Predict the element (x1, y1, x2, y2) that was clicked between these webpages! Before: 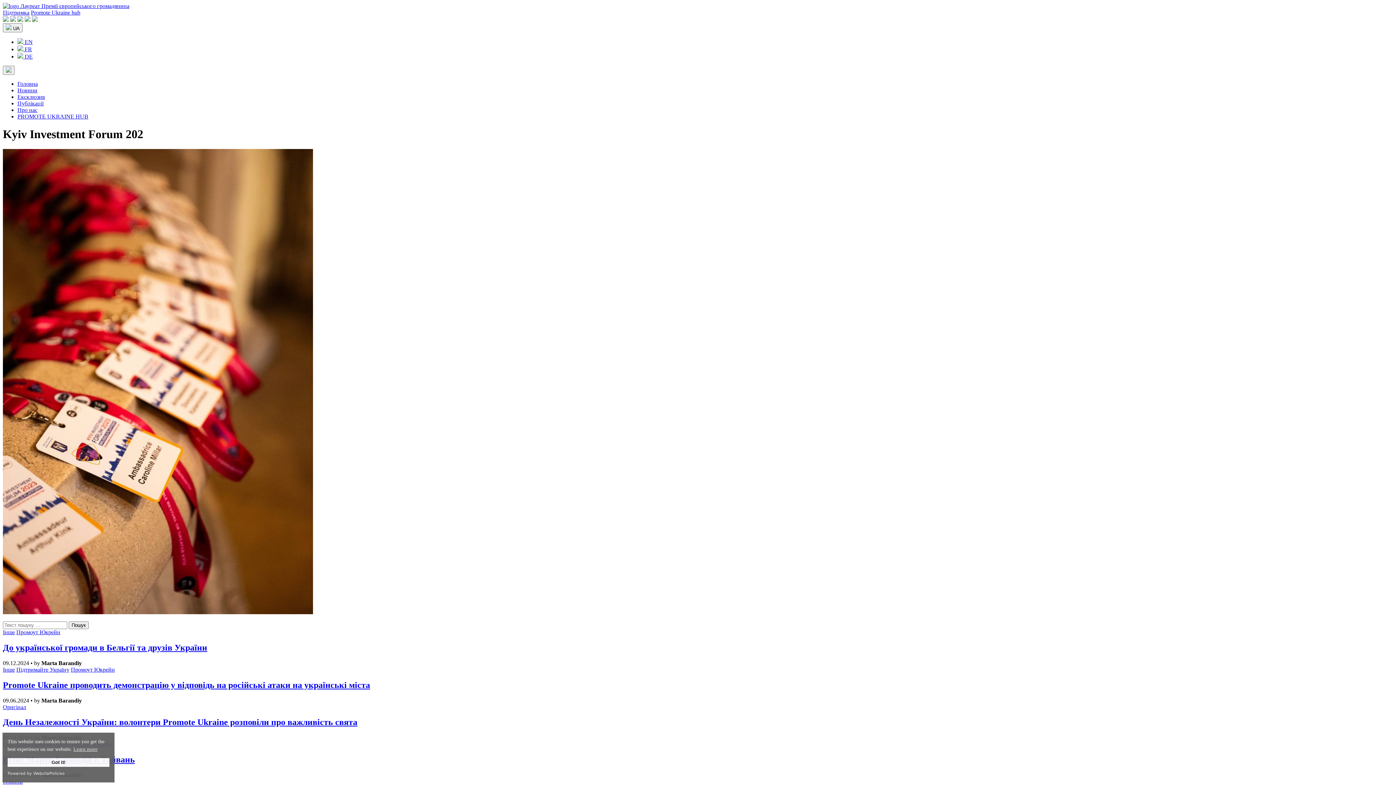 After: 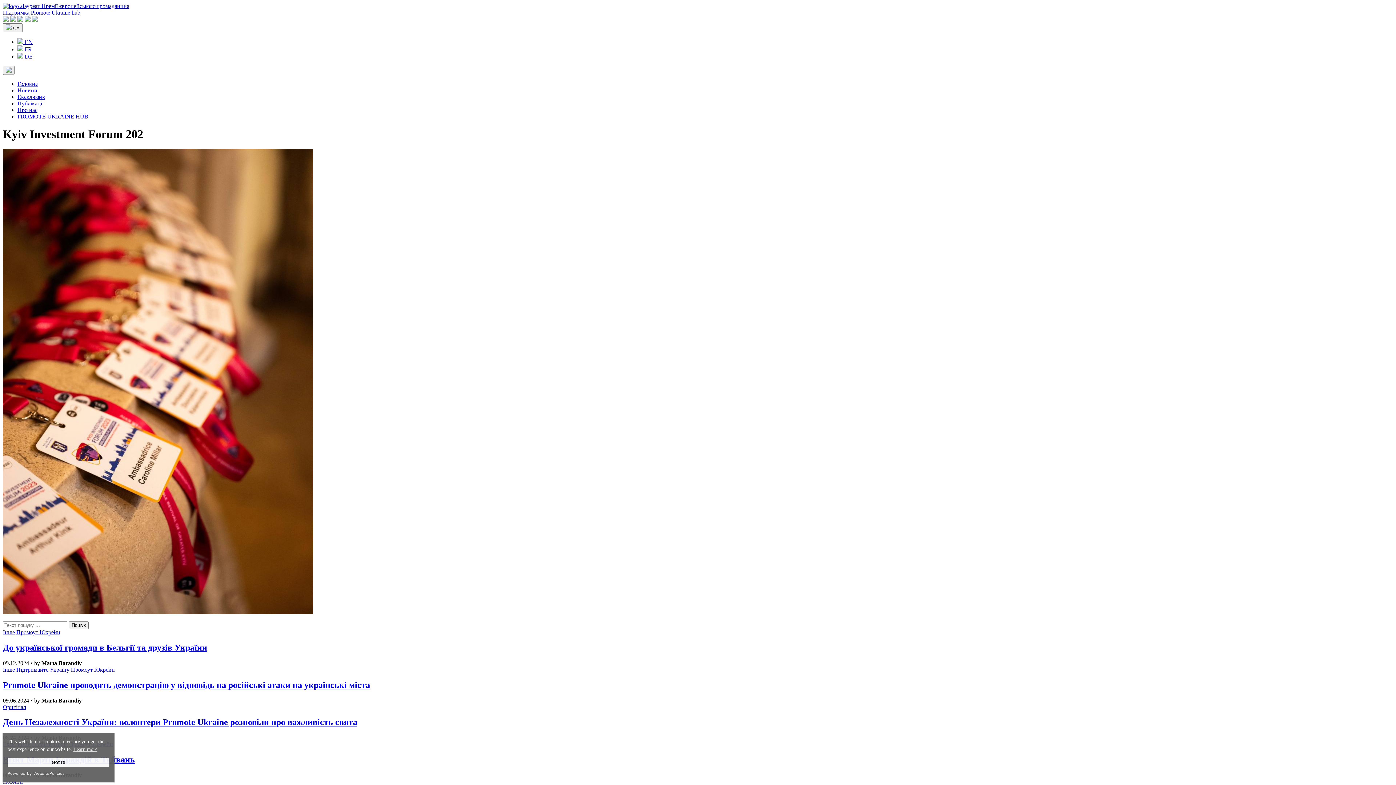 Action: bbox: (32, 16, 37, 22)